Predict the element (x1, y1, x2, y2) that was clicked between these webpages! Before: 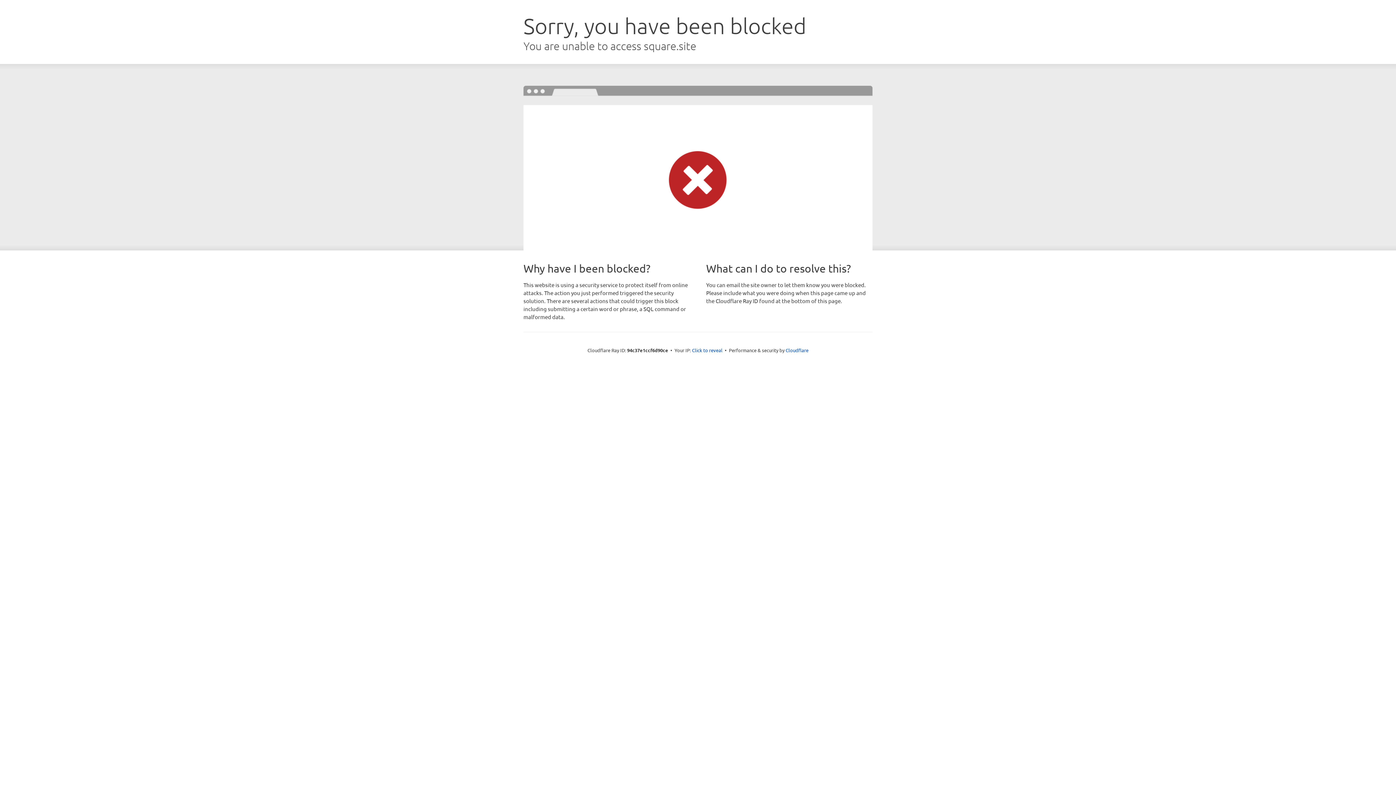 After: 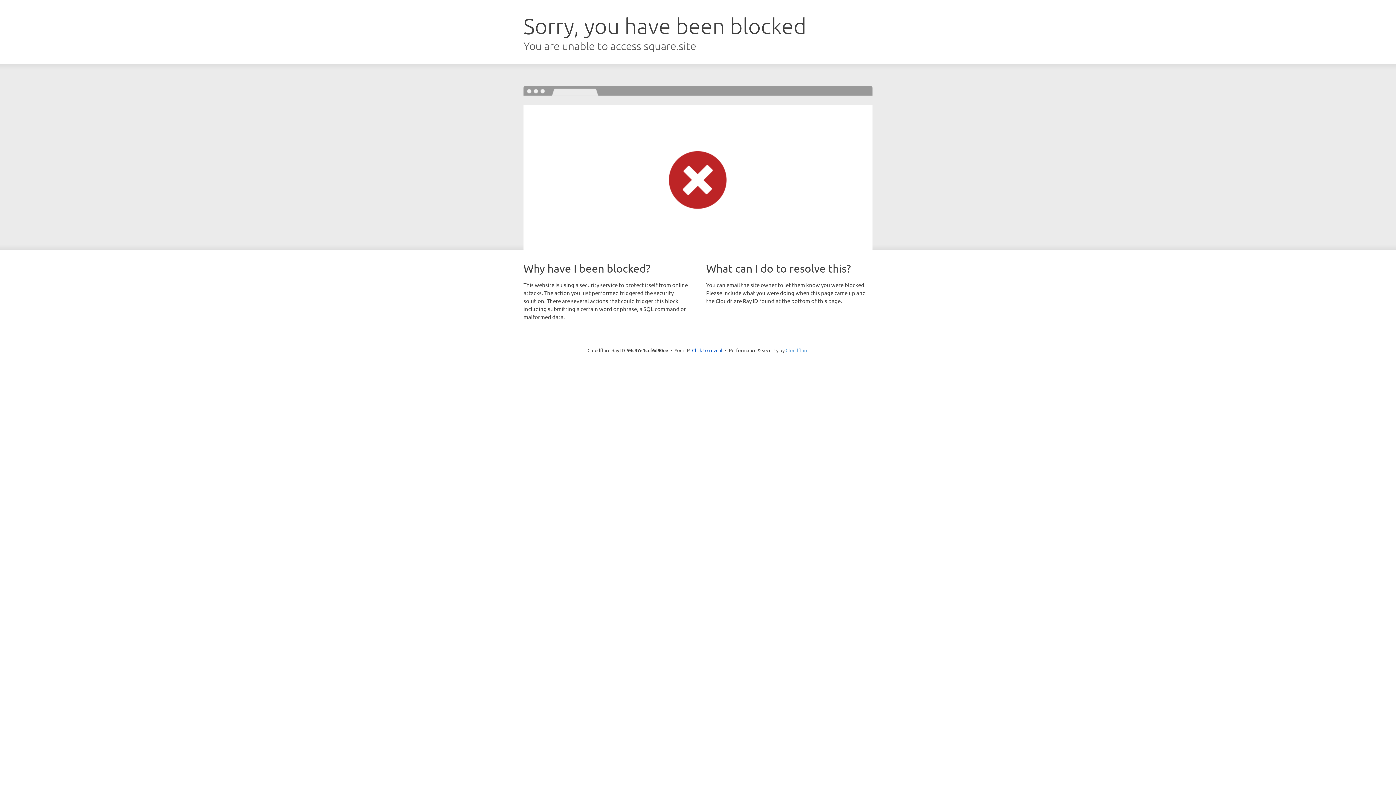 Action: bbox: (785, 347, 808, 353) label: Cloudflare